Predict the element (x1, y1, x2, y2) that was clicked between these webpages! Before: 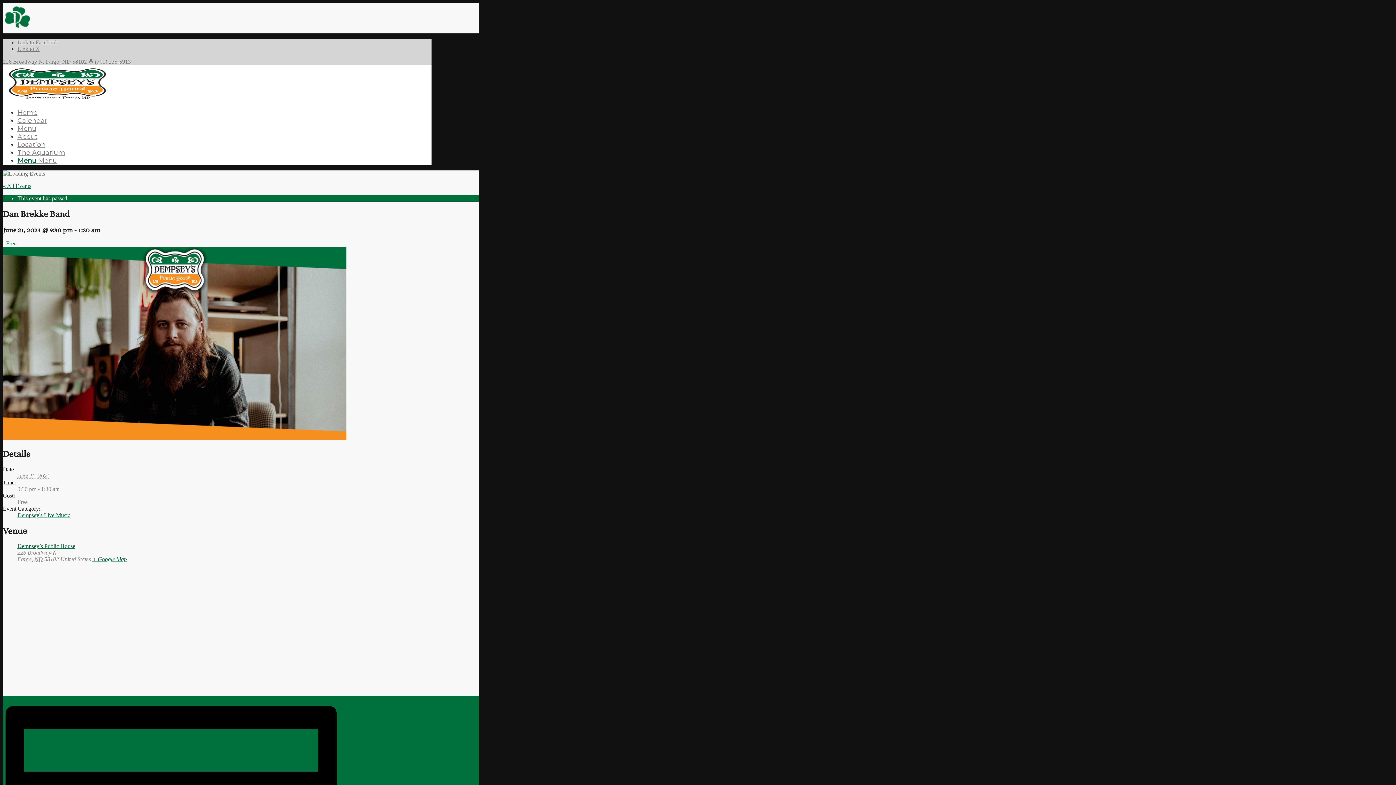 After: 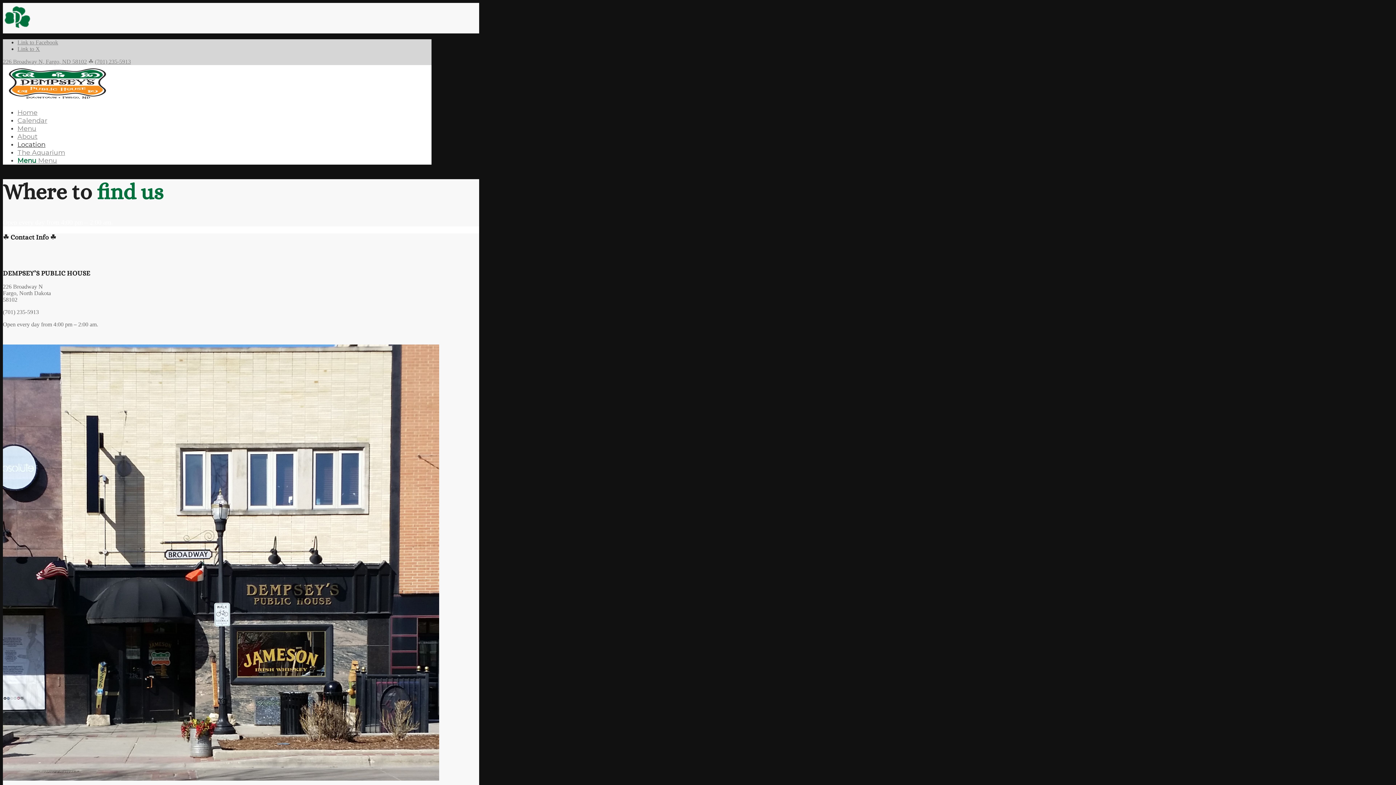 Action: label: Location bbox: (17, 140, 45, 148)